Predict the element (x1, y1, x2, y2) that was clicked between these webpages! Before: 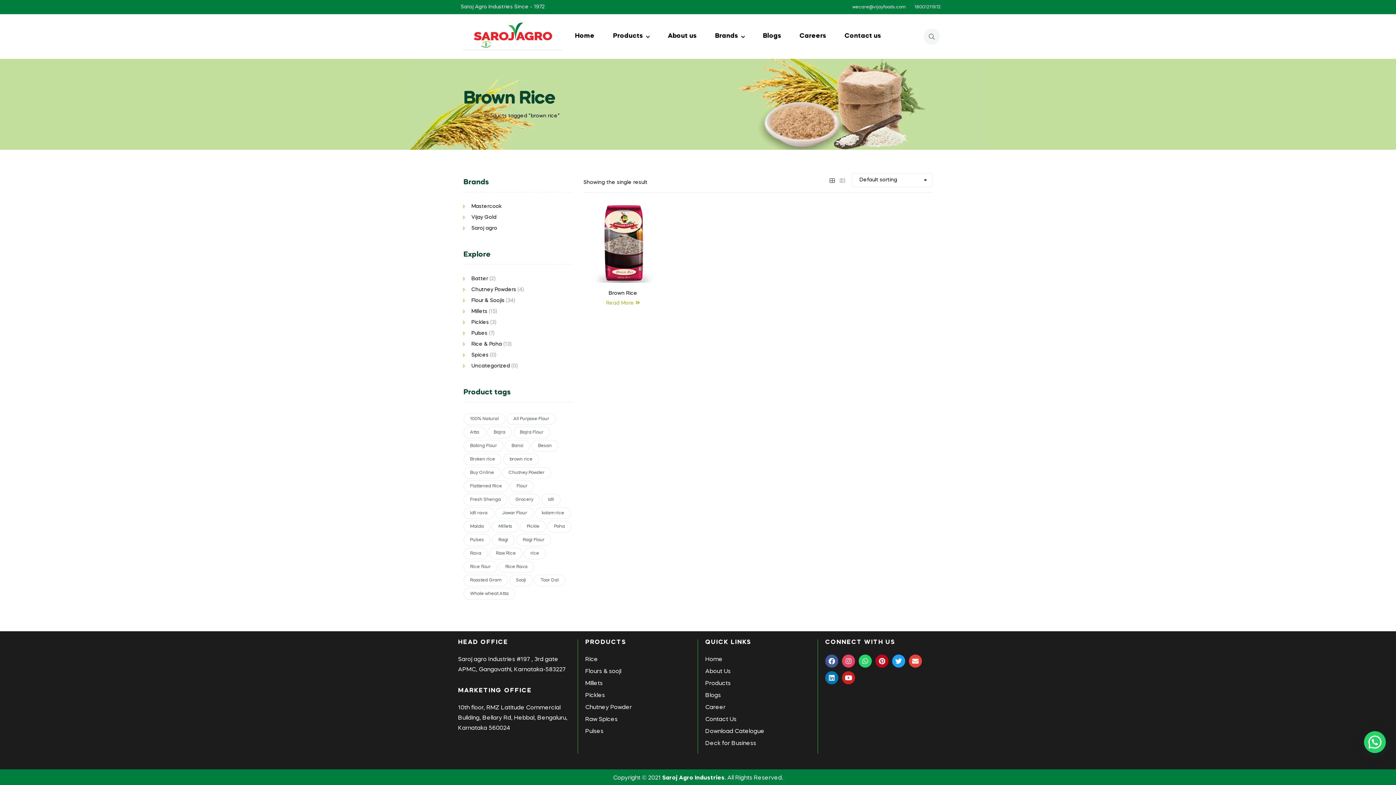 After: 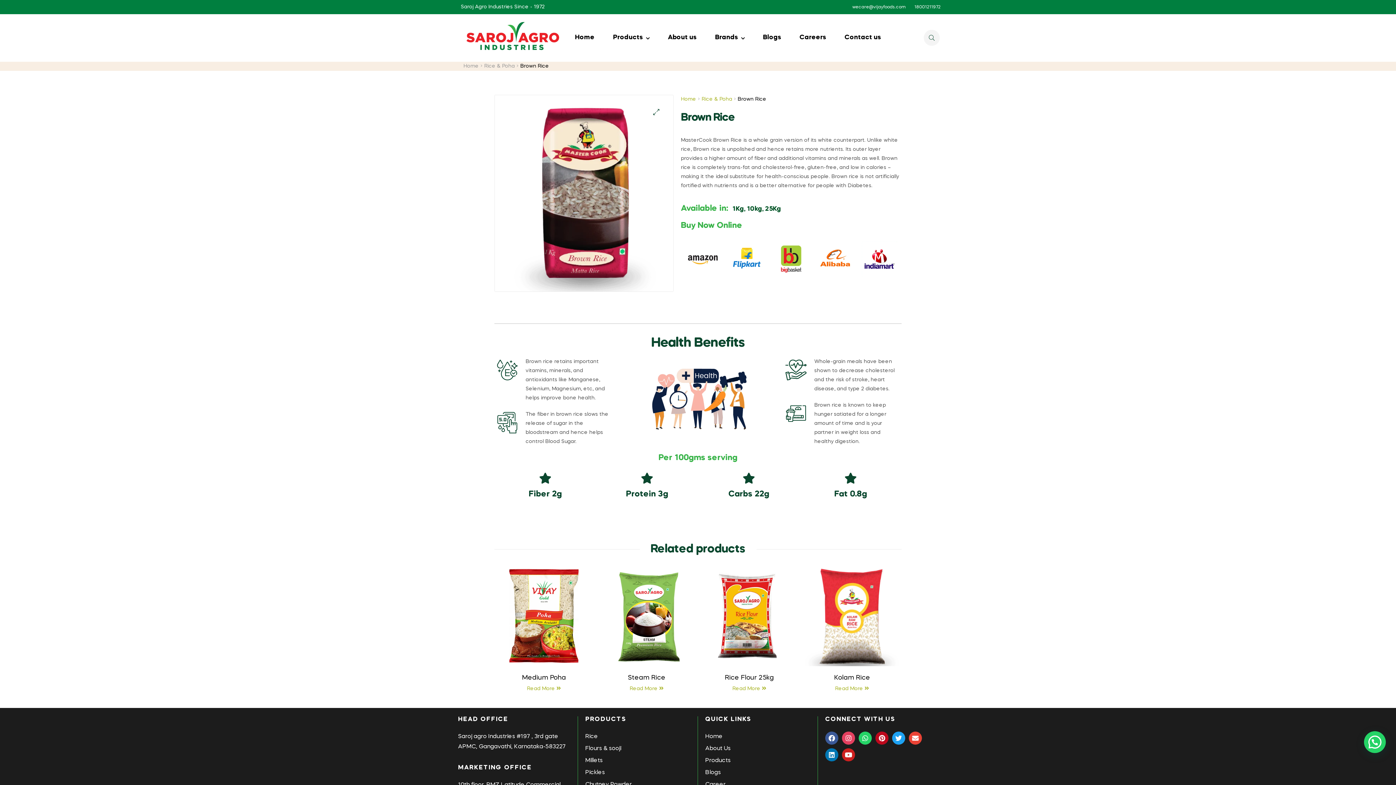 Action: bbox: (583, 203, 662, 282)